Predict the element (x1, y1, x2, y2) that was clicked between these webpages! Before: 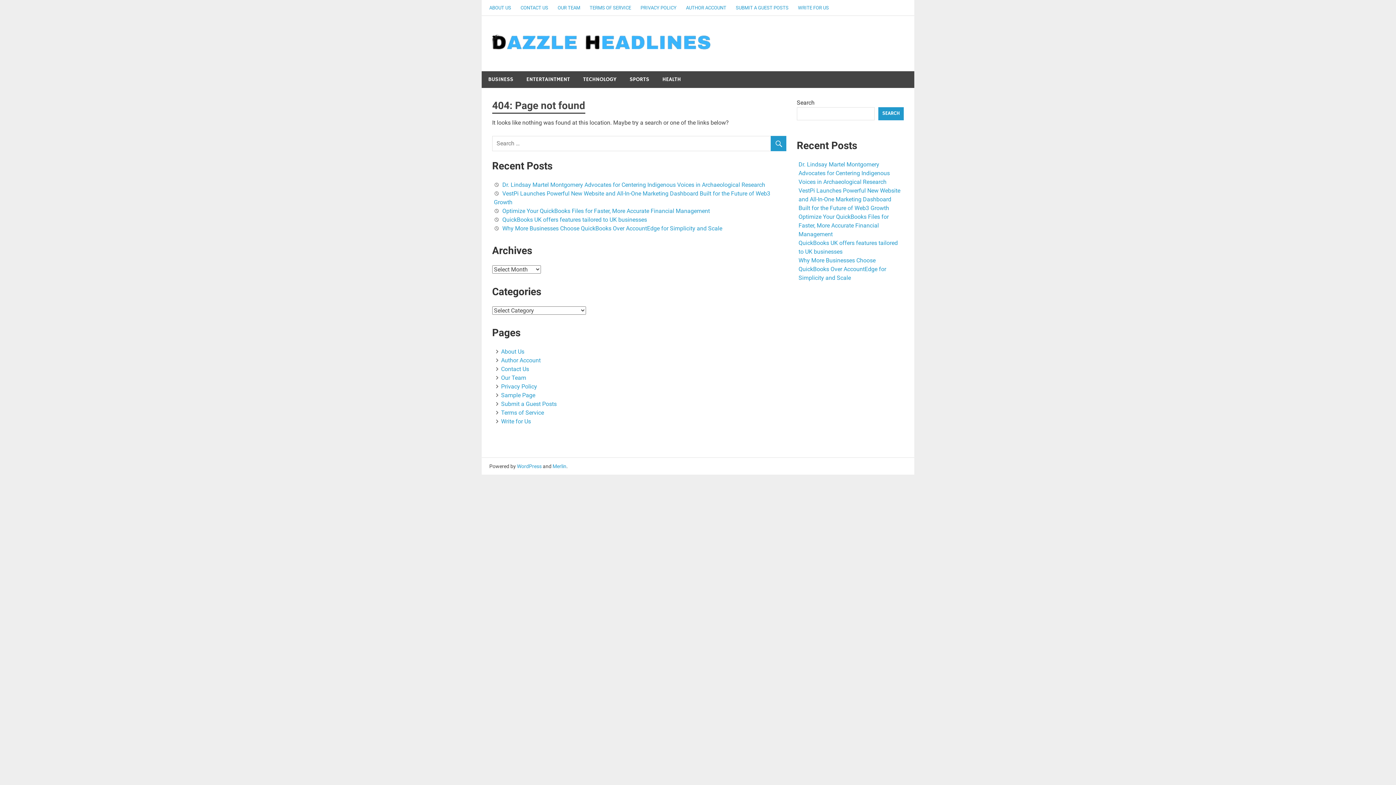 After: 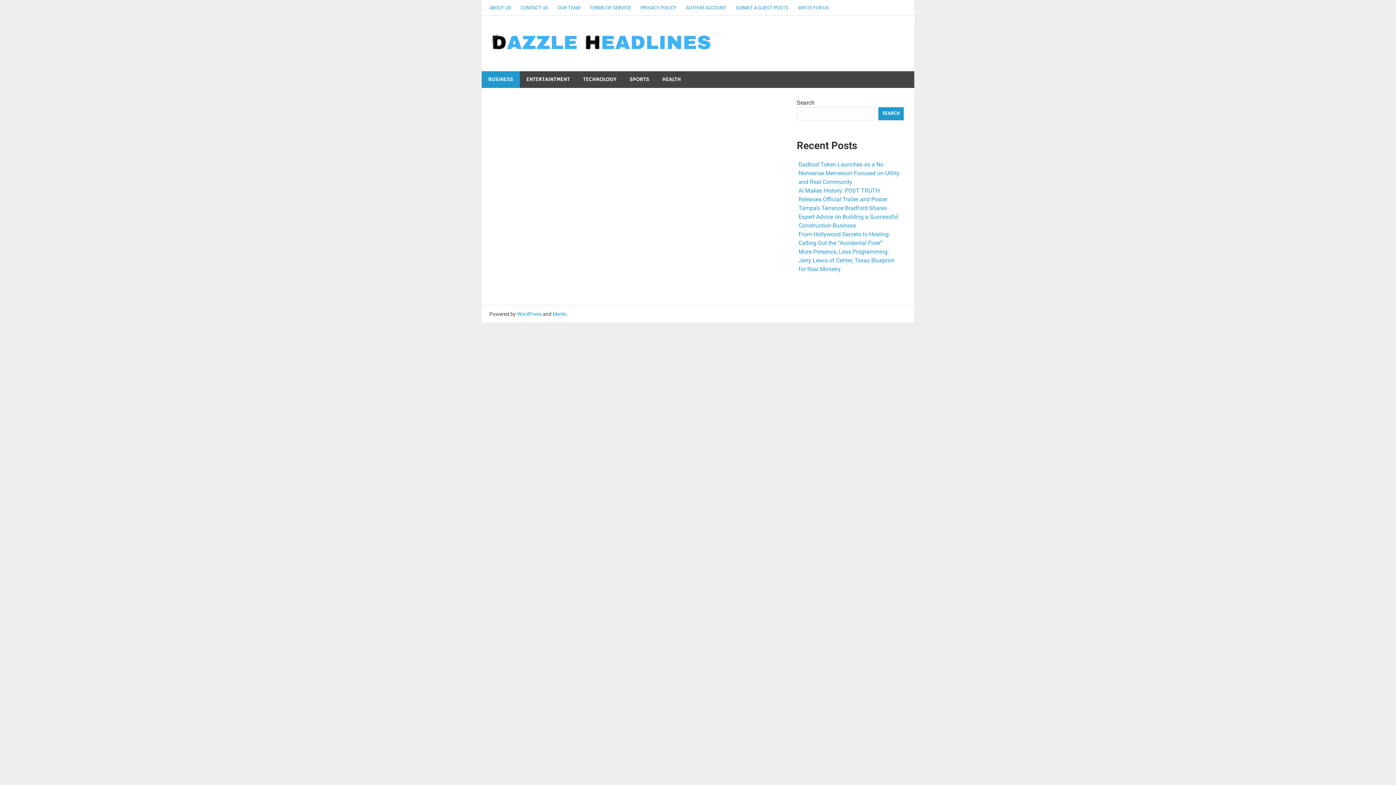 Action: bbox: (481, 71, 520, 88) label: BUSINESS